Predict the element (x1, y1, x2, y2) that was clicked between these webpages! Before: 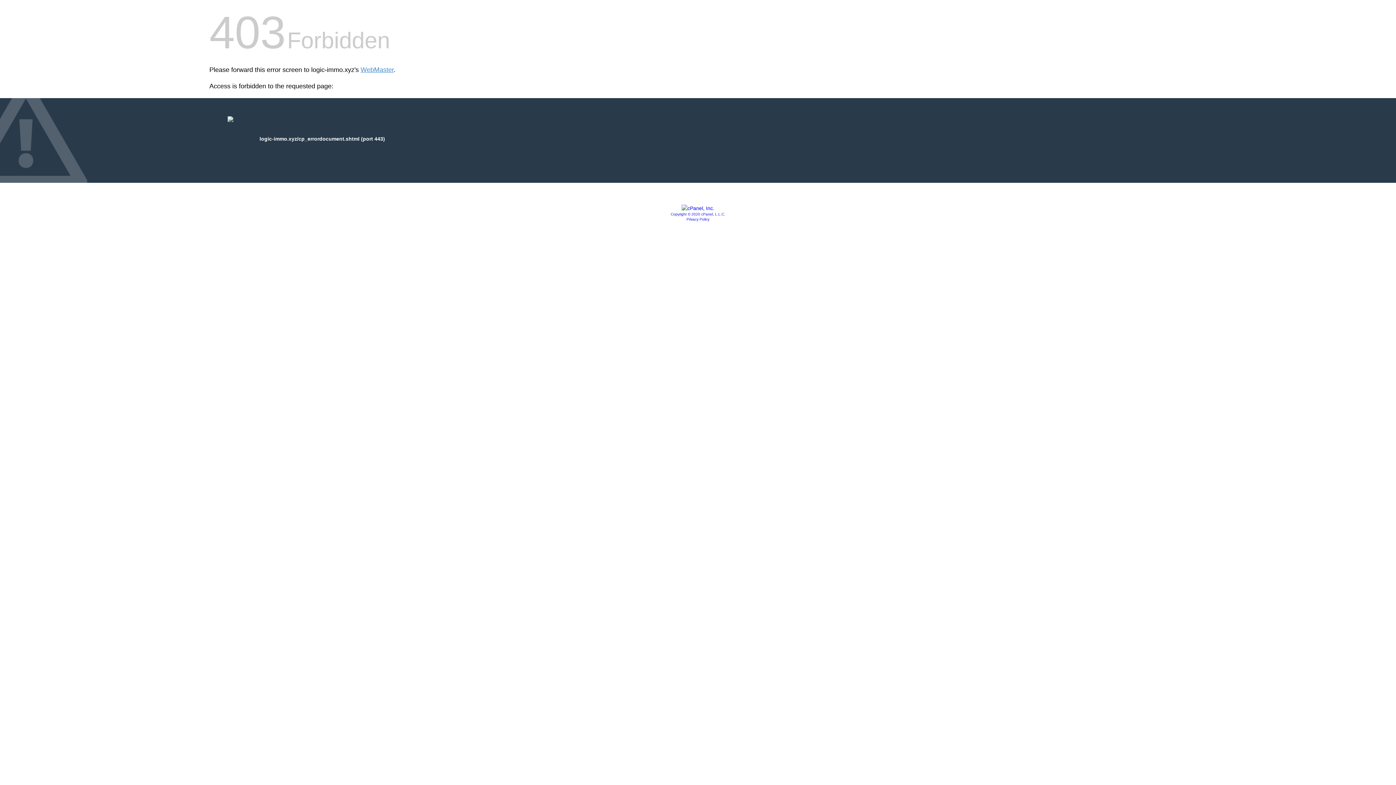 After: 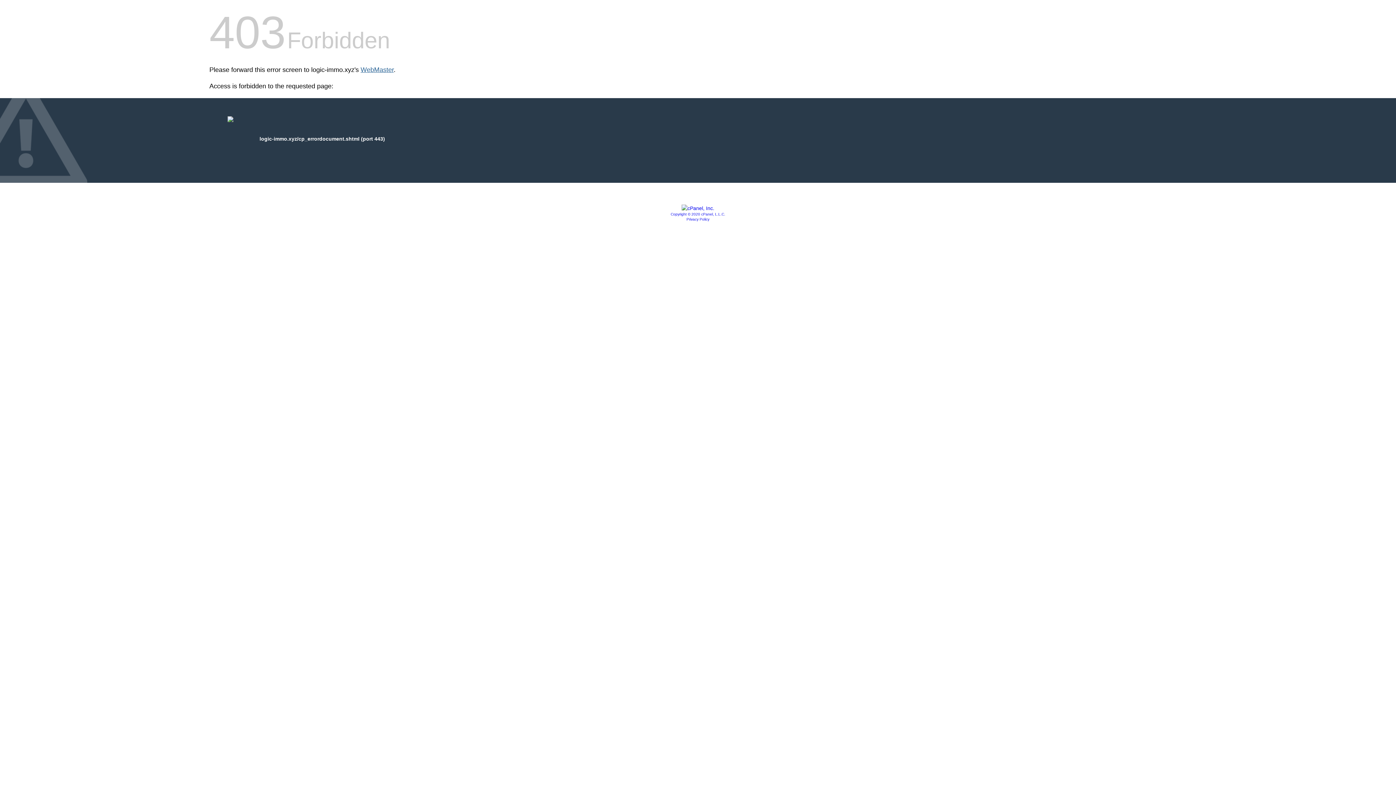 Action: label: WebMaster bbox: (360, 66, 393, 73)